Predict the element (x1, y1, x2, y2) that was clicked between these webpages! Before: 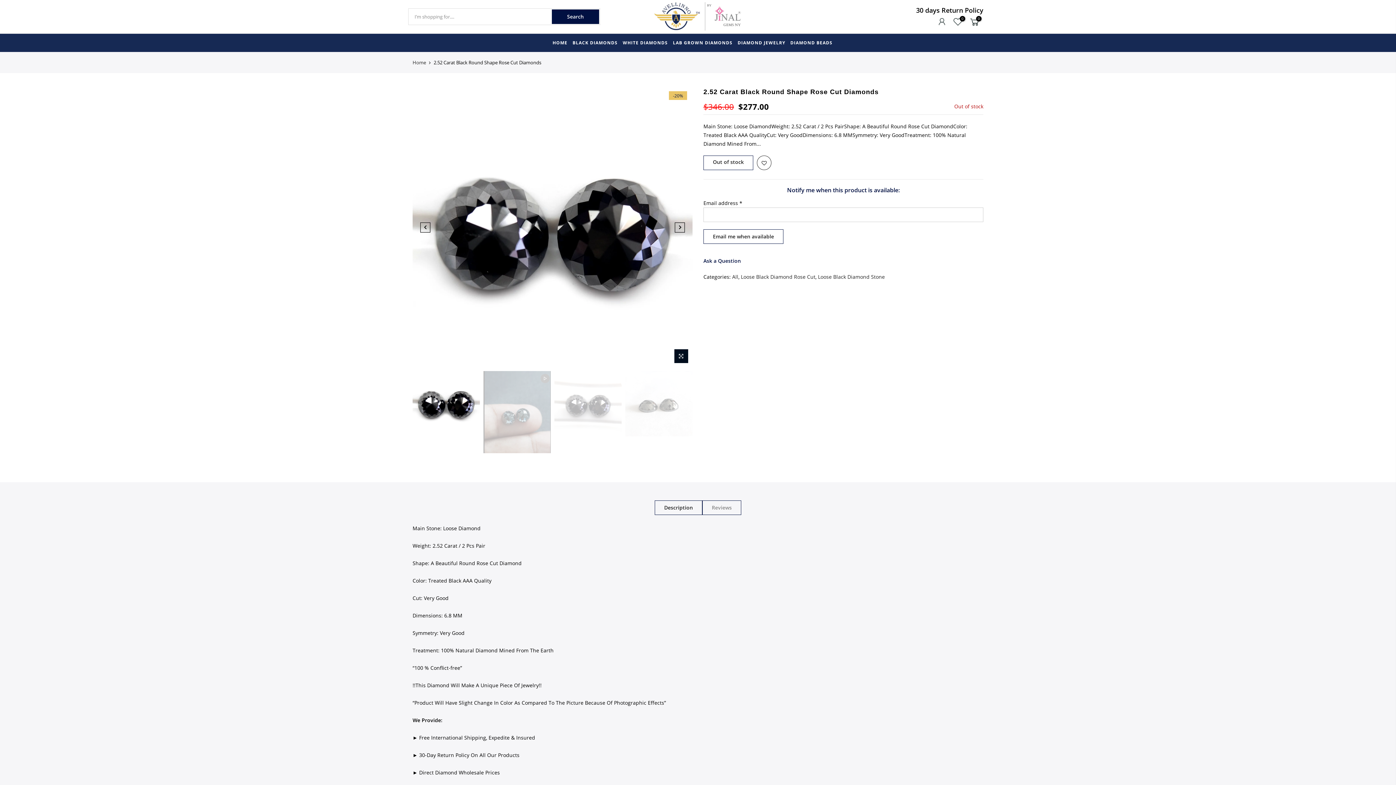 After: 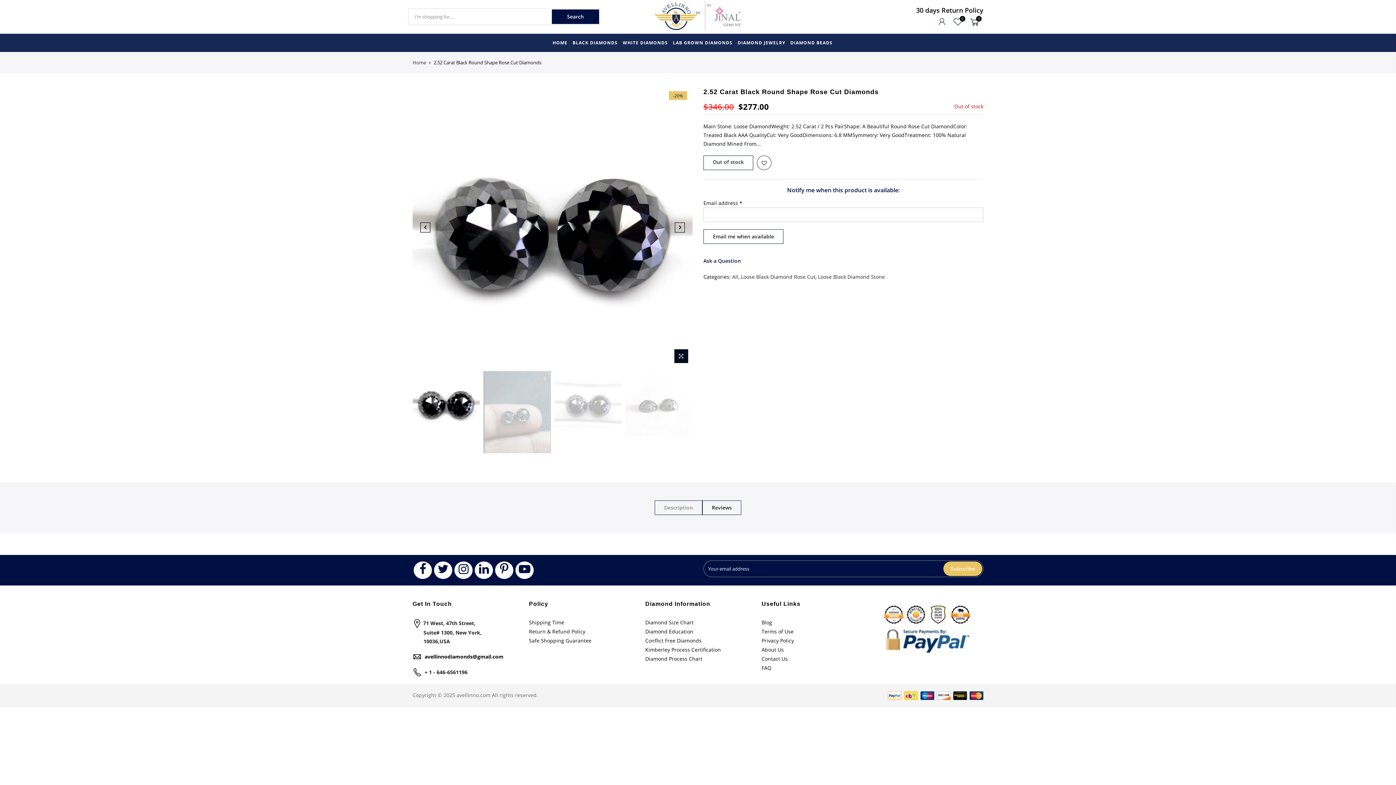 Action: bbox: (702, 500, 741, 515) label: Reviews